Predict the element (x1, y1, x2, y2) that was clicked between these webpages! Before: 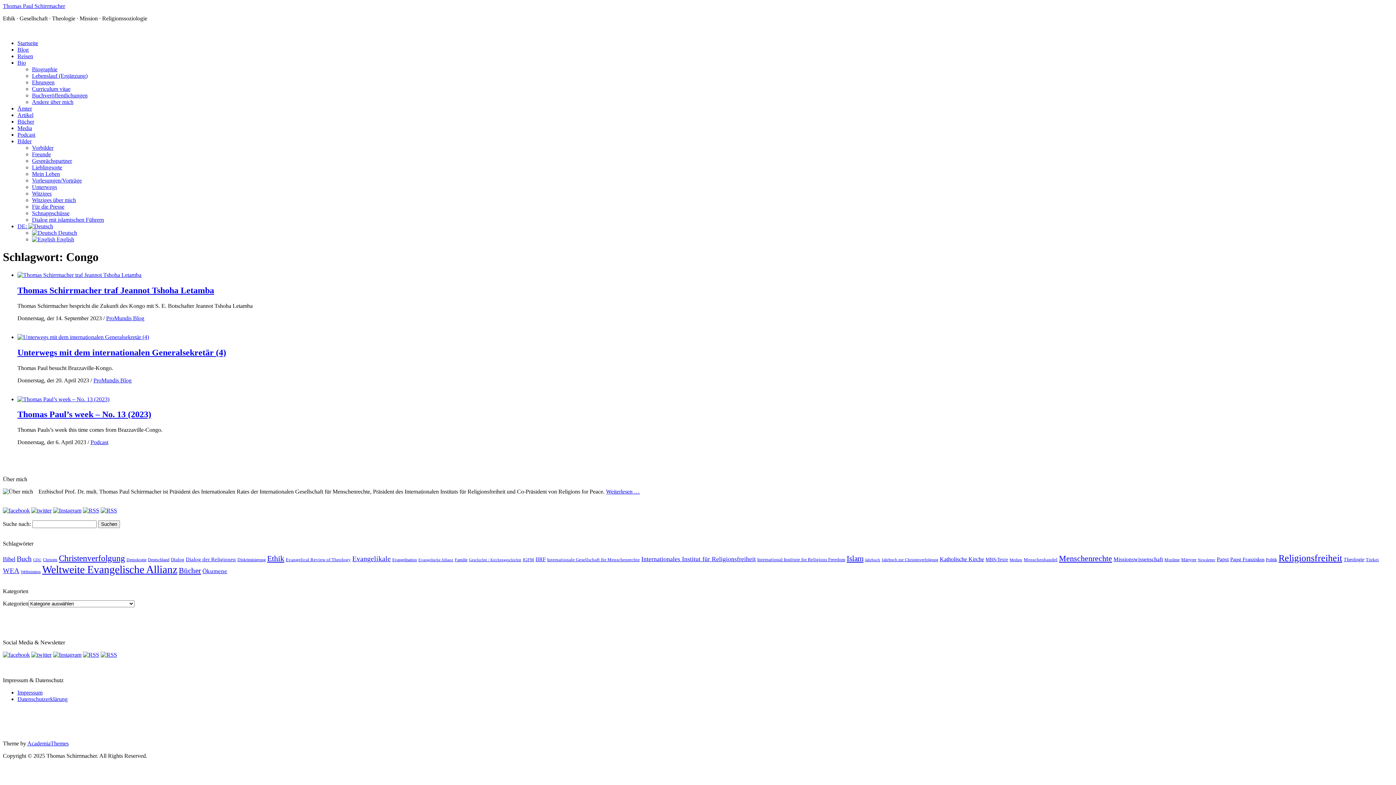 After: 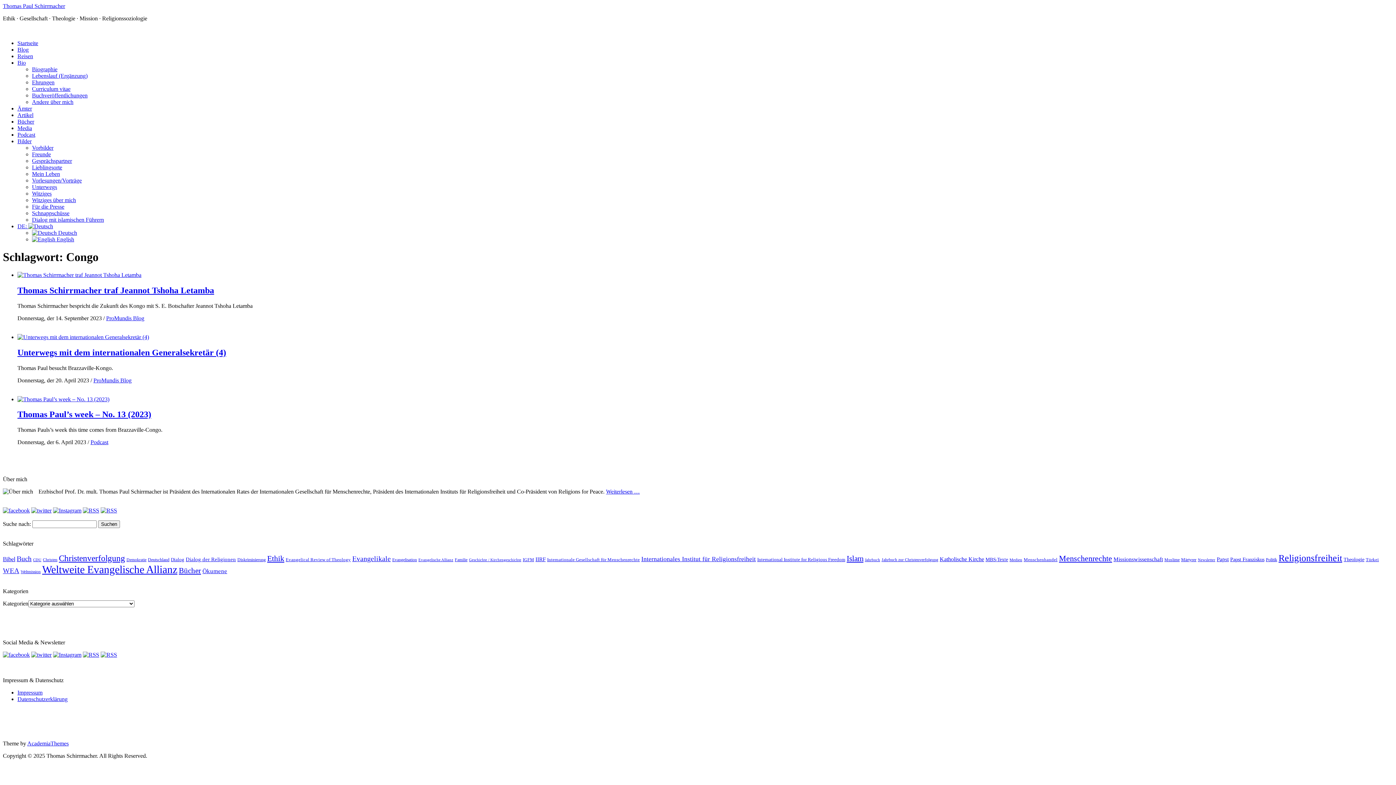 Action: bbox: (27, 740, 68, 747) label: AcademiaThemes